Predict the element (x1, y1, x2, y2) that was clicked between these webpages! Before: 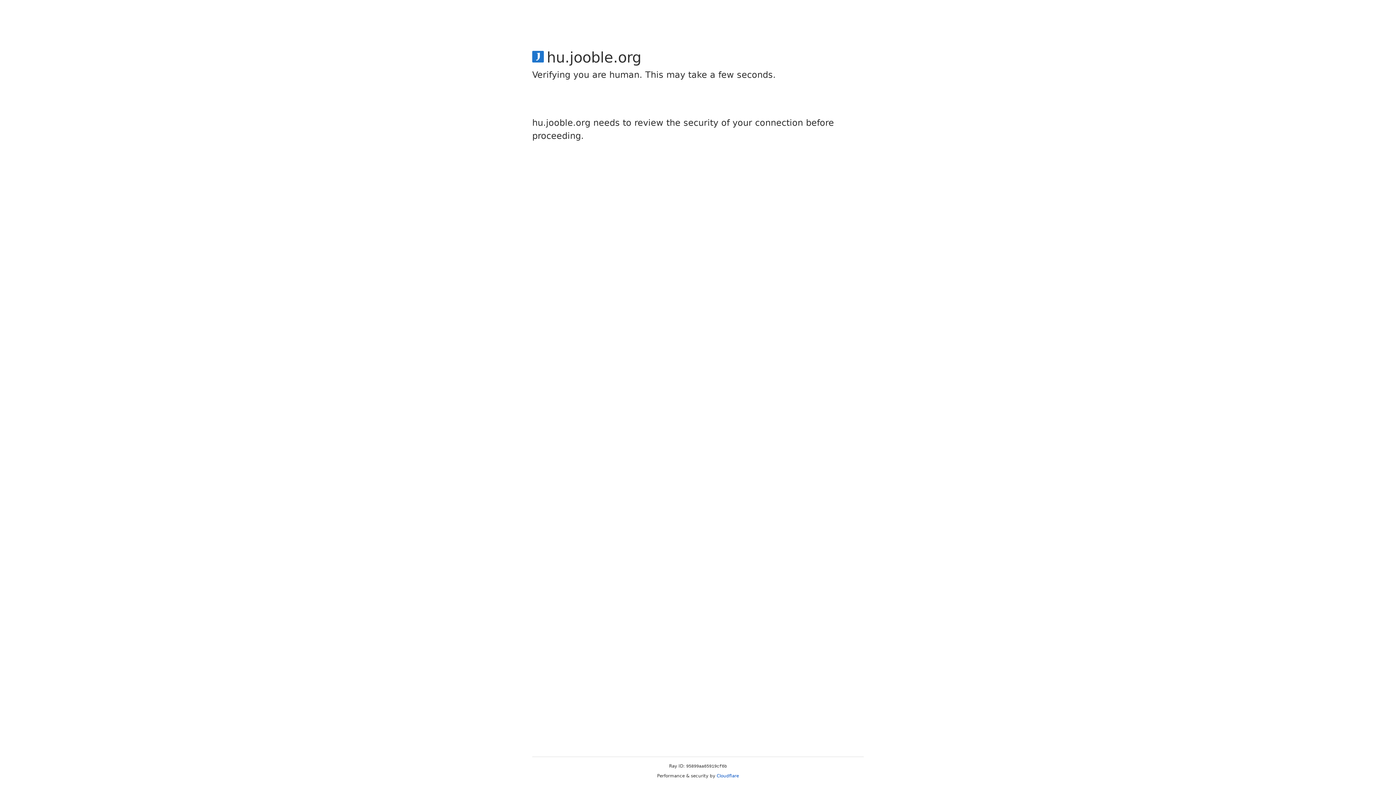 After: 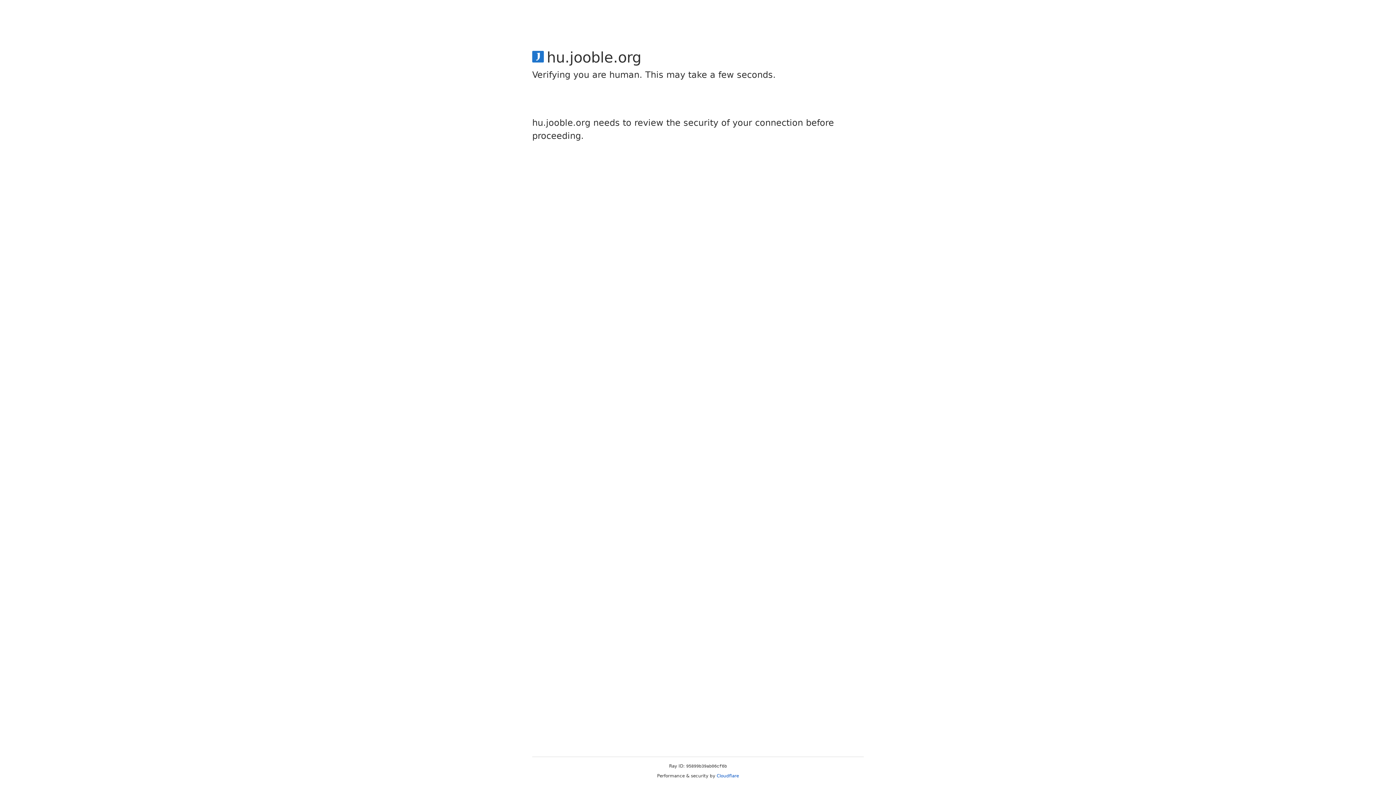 Action: label: Cloudflare bbox: (716, 773, 739, 778)